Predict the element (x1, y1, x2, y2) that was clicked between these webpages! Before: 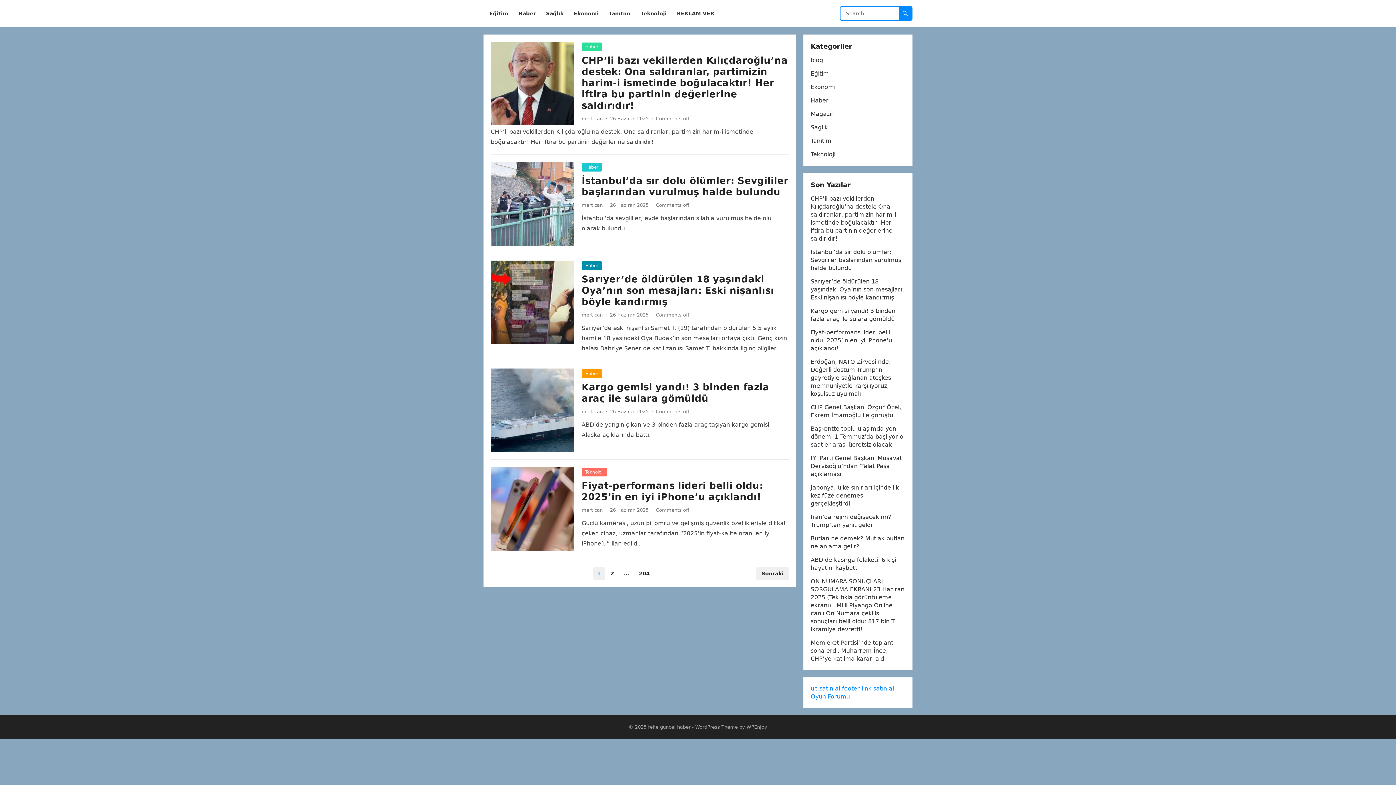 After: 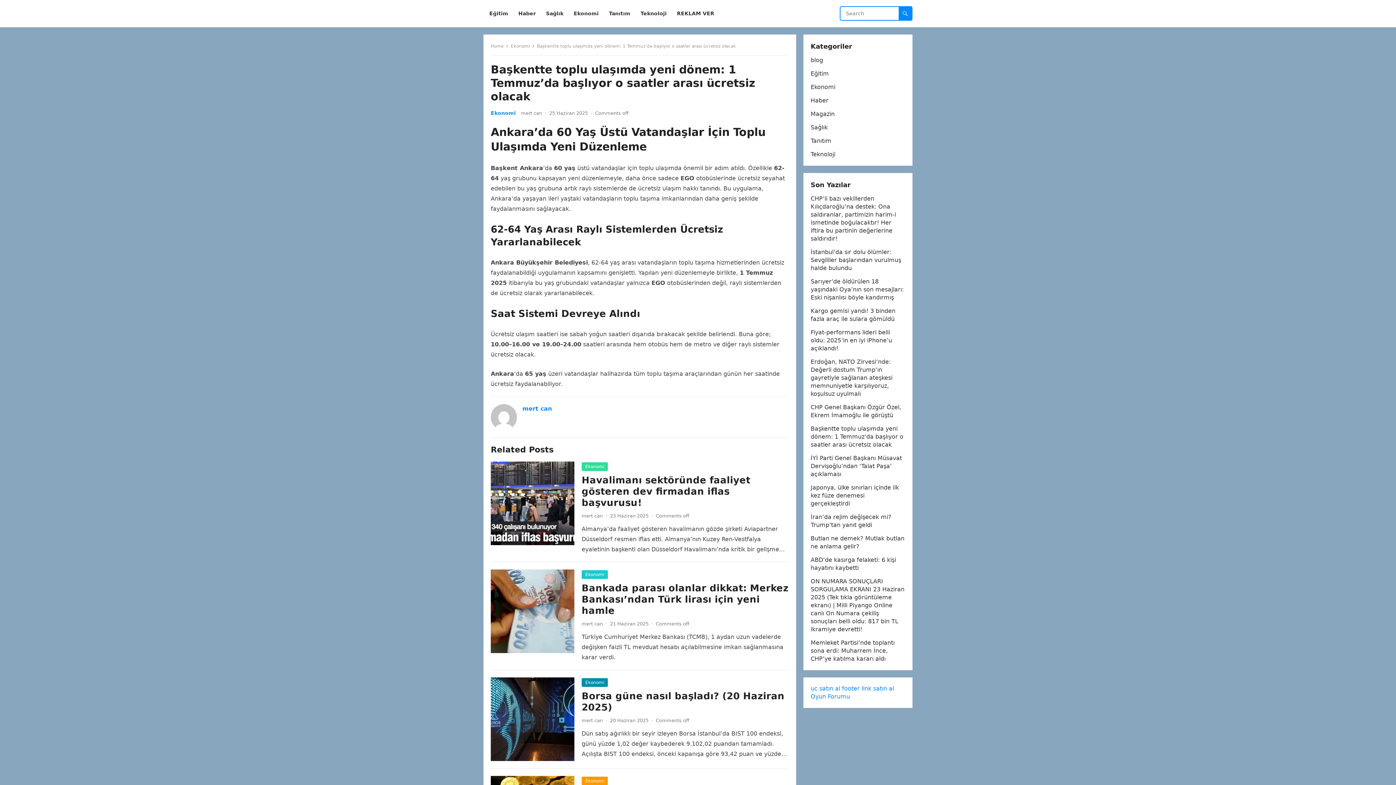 Action: bbox: (810, 425, 903, 448) label: Başkentte toplu ulaşımda yeni dönem: 1 Temmuz’da başlıyor o saatler arası ücretsiz olacak